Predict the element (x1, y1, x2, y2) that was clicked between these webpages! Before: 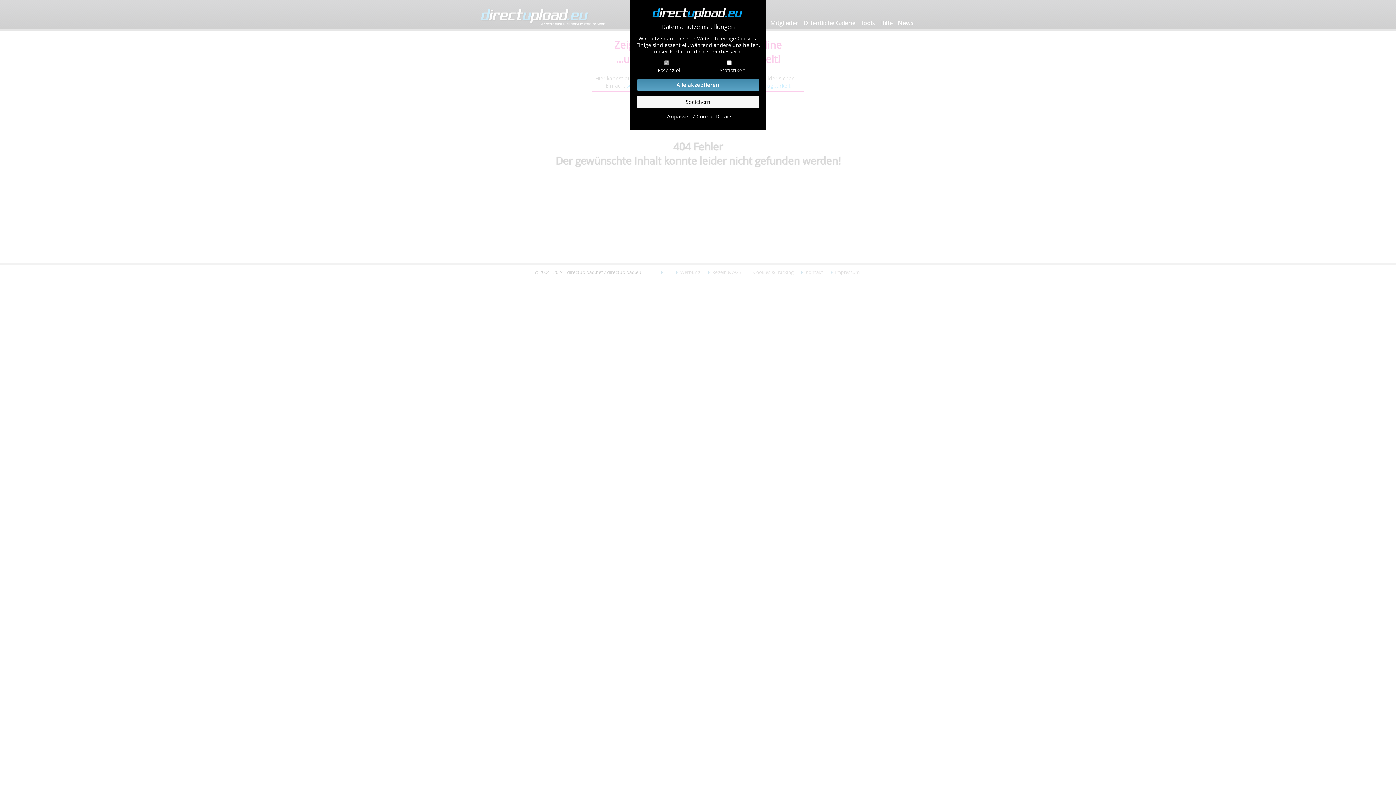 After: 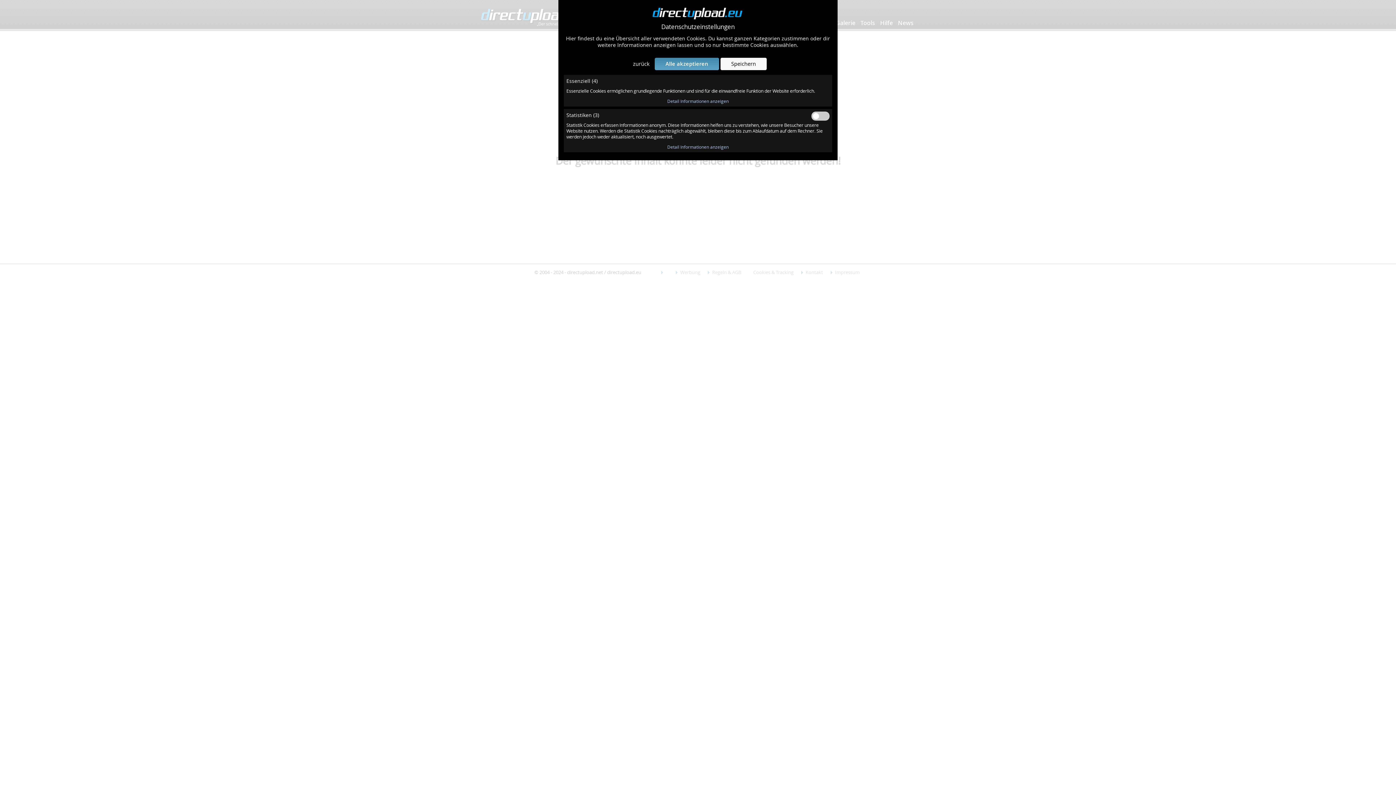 Action: label: Anpassen / Cookie-Details bbox: (639, 112, 760, 119)